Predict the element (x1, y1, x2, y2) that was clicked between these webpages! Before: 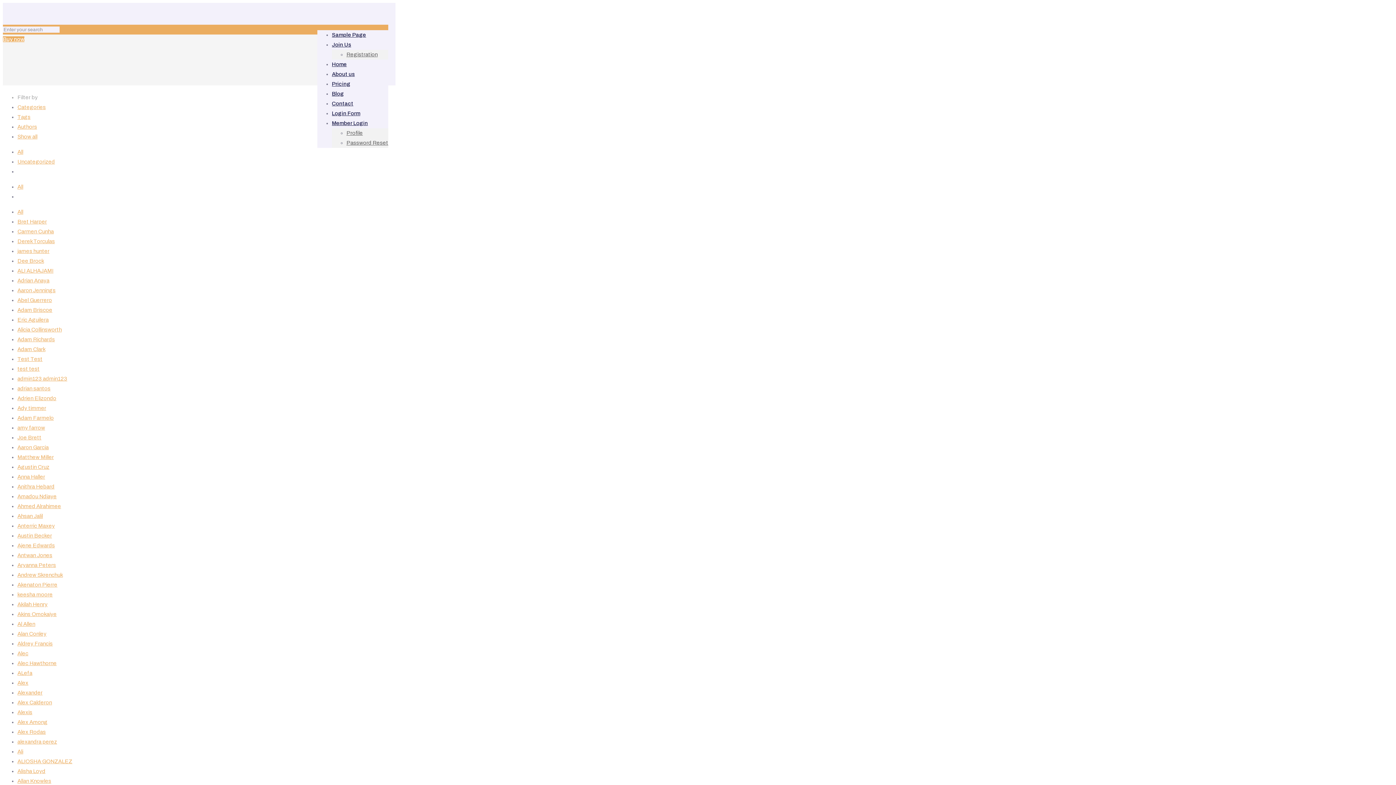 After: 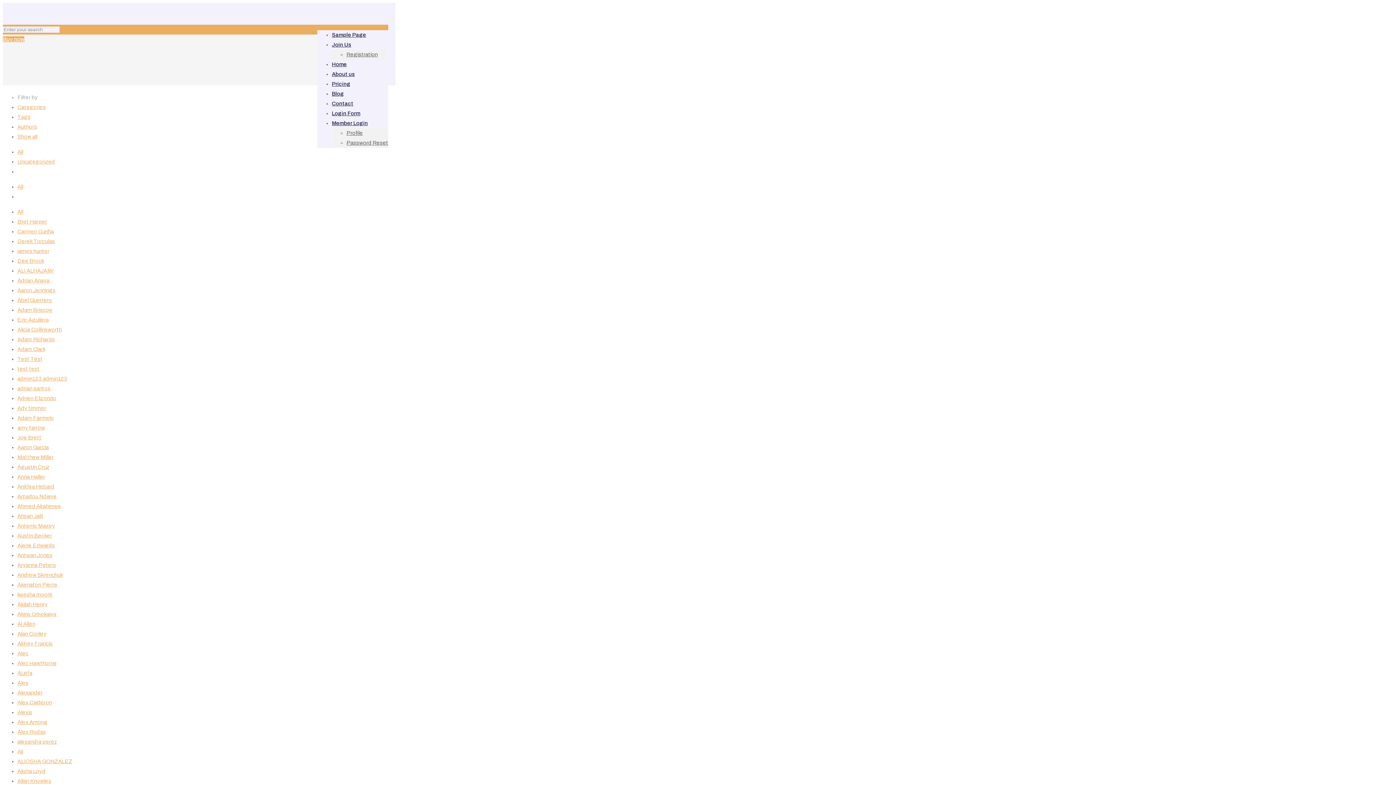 Action: bbox: (17, 641, 52, 646) label: Aldrey Francis